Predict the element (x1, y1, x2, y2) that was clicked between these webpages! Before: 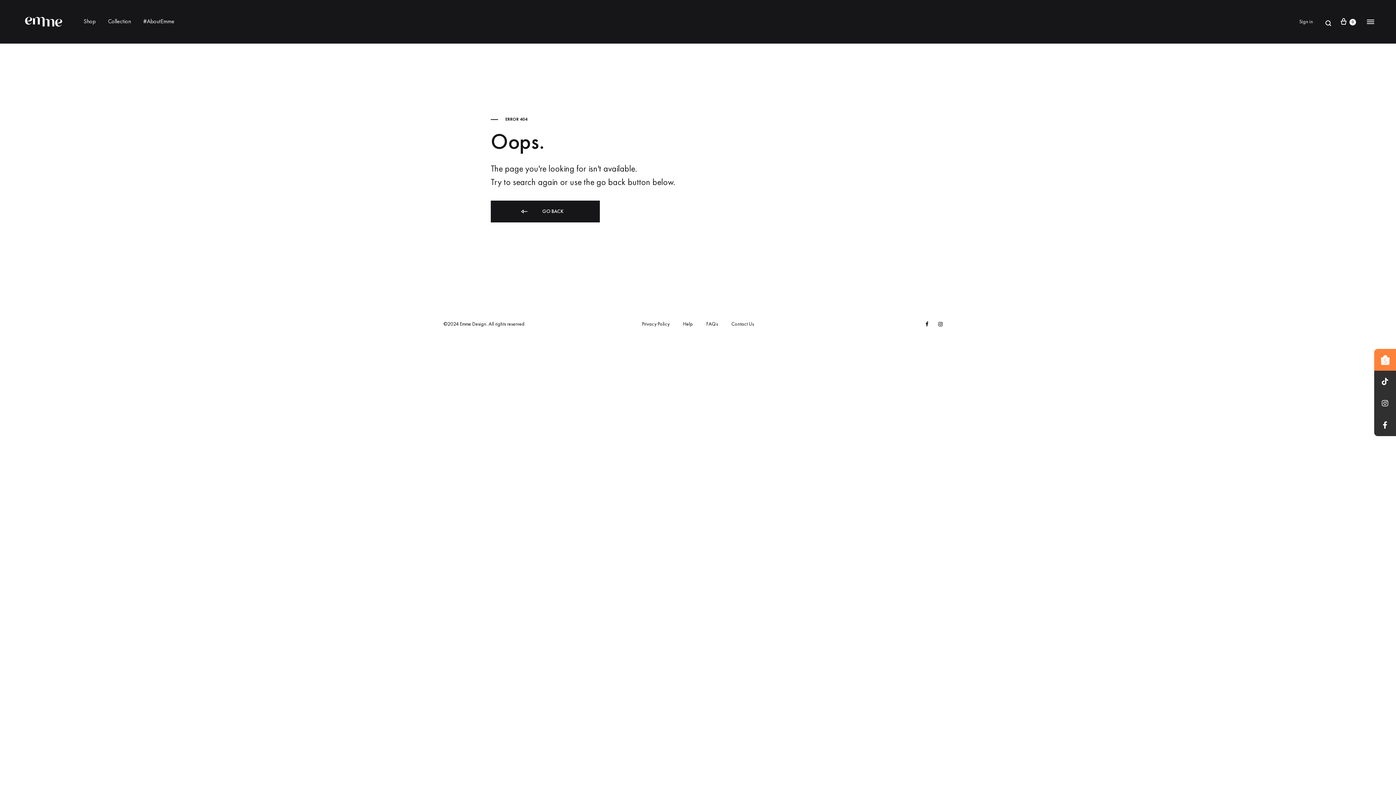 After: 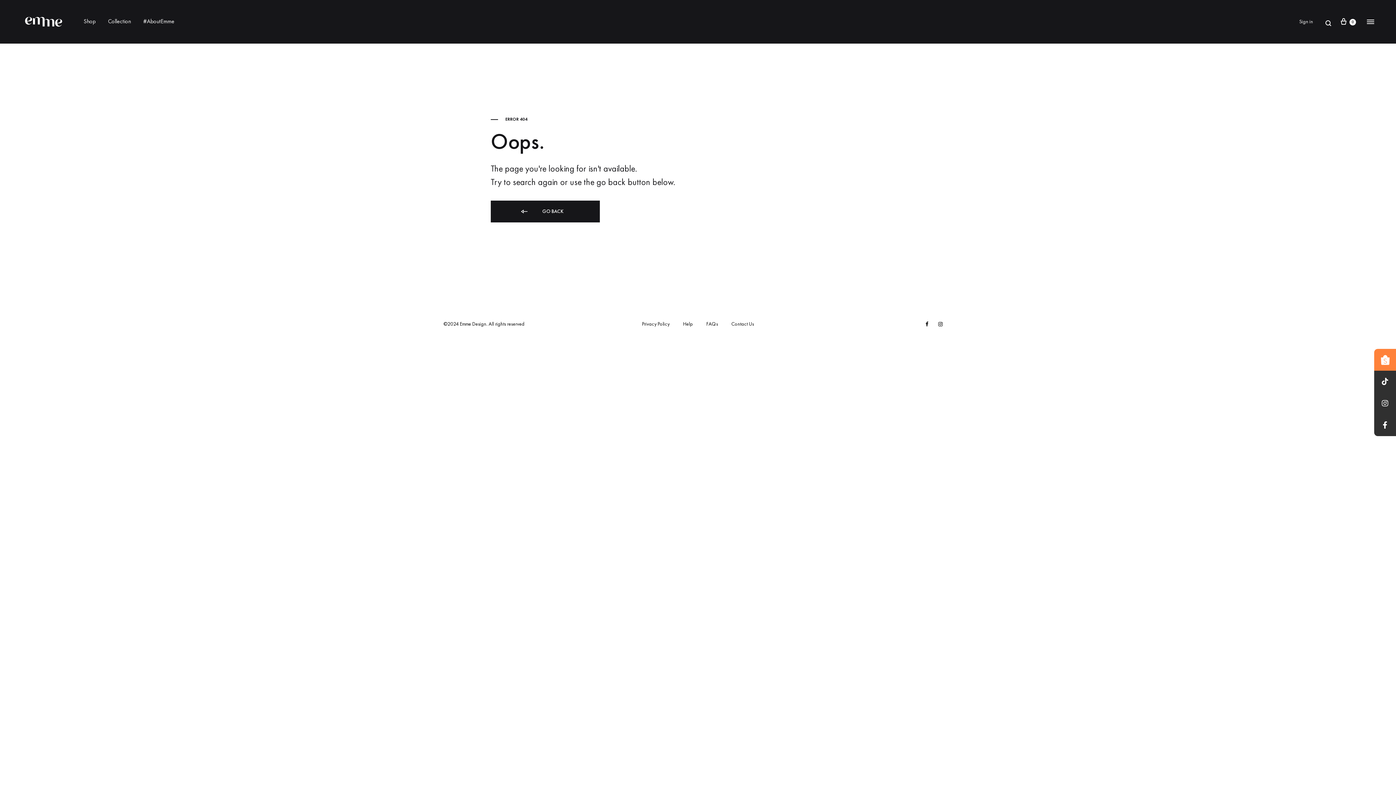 Action: bbox: (683, 320, 693, 328) label: Help